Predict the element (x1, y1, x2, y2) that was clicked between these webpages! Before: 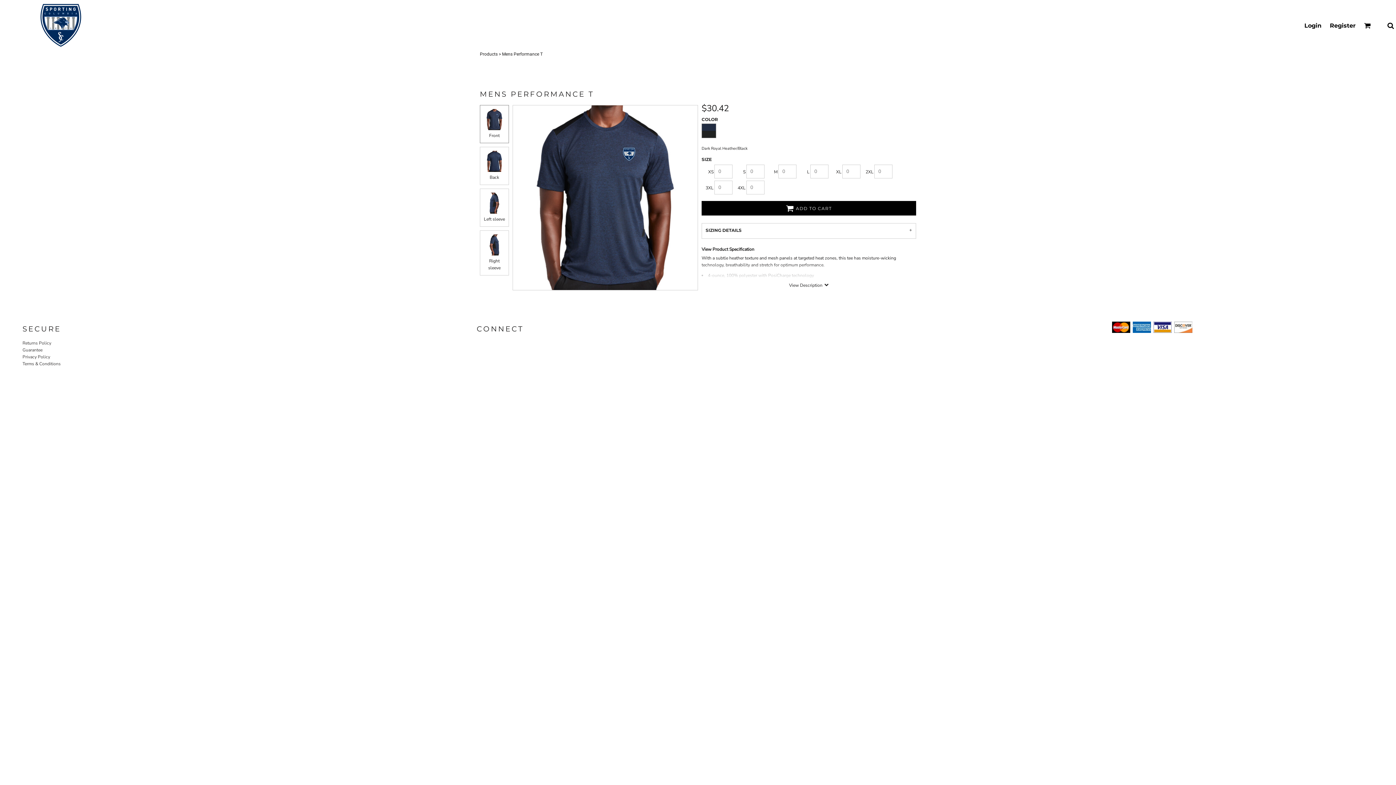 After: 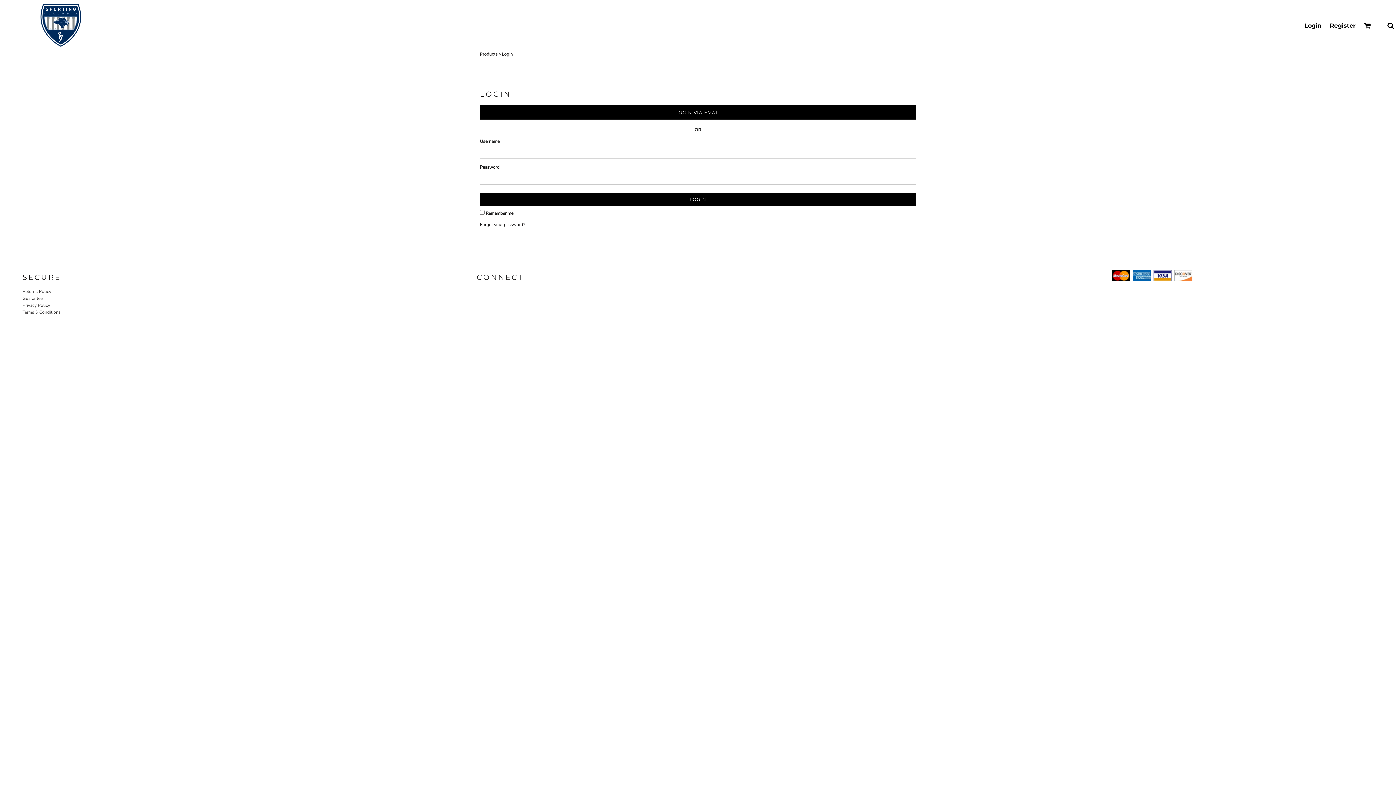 Action: bbox: (1304, 22, 1321, 28) label: Login